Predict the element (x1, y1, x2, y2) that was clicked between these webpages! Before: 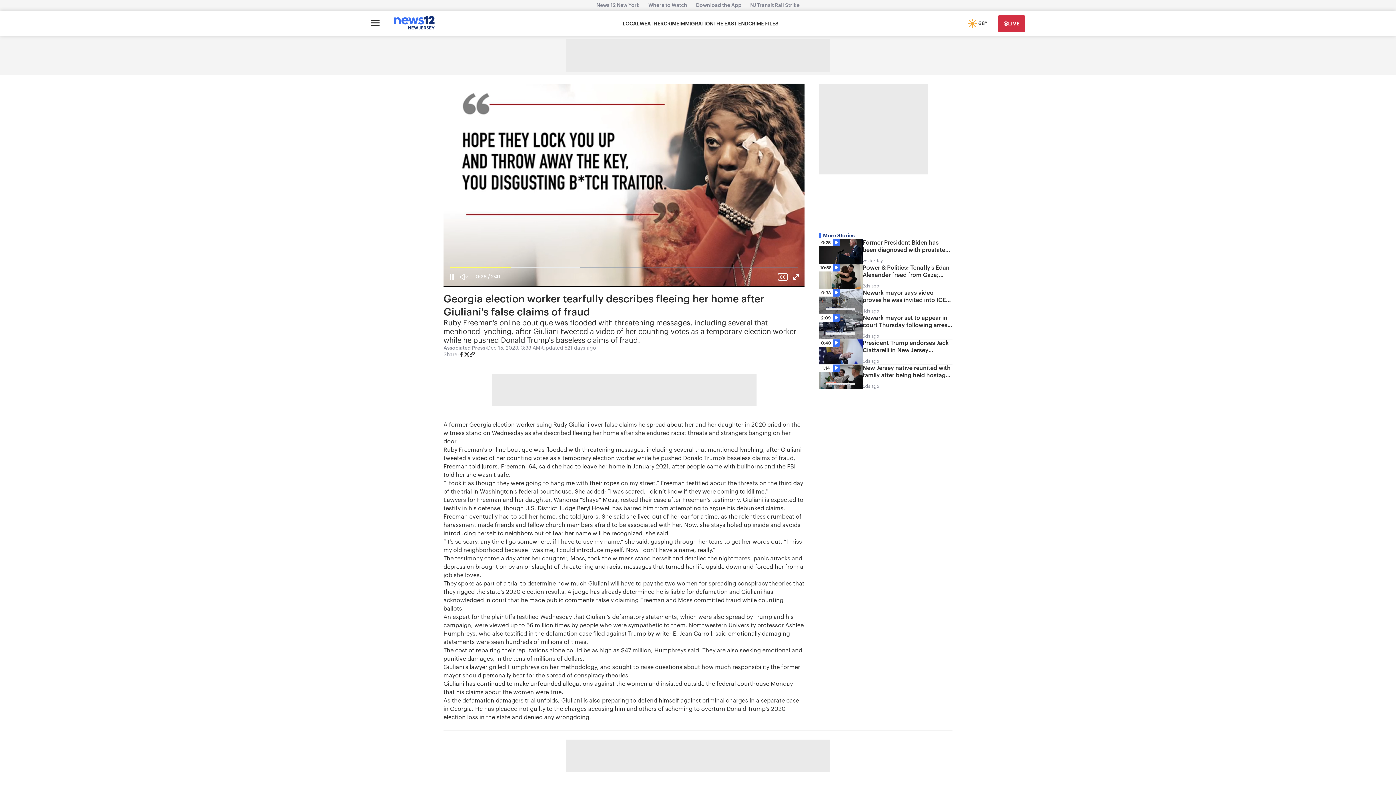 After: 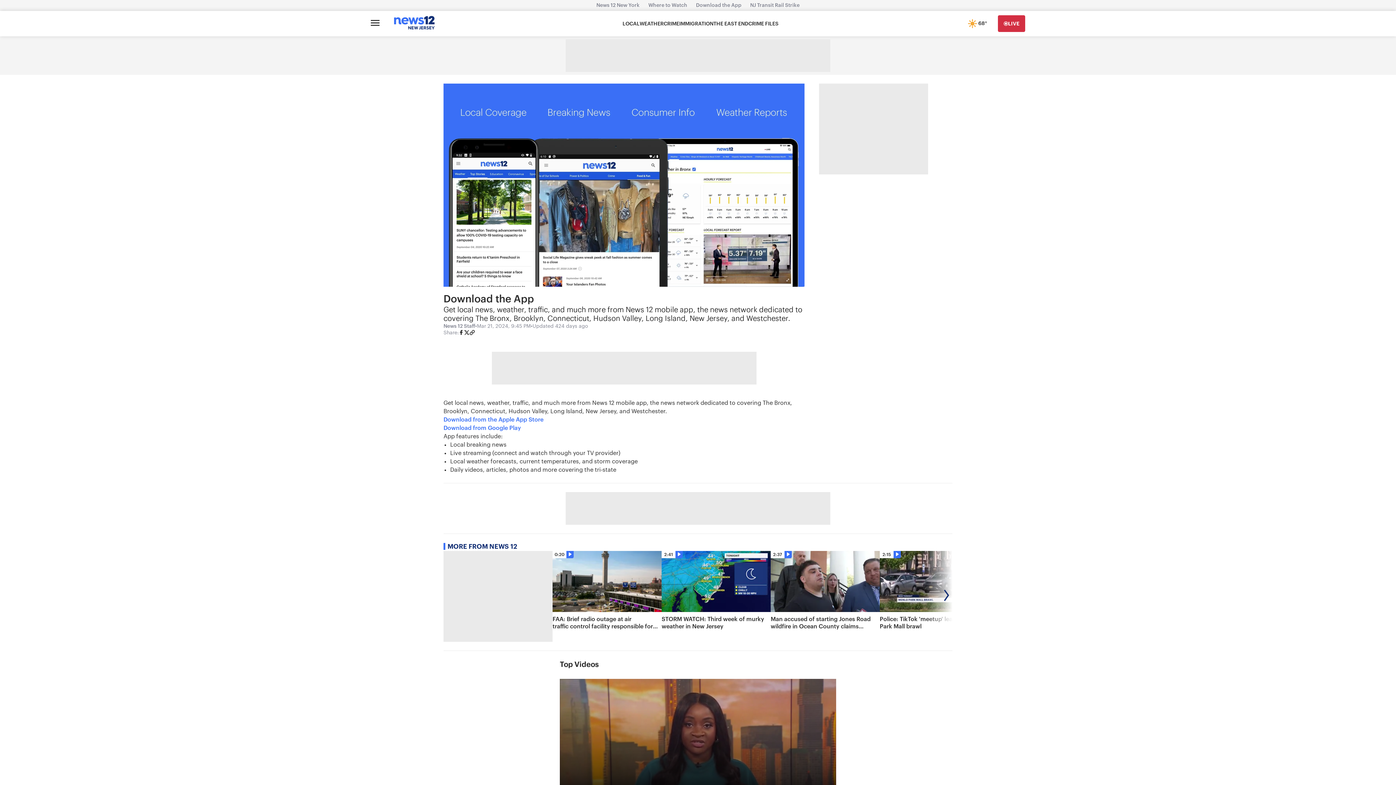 Action: label: Download the App bbox: (691, 2, 746, 8)